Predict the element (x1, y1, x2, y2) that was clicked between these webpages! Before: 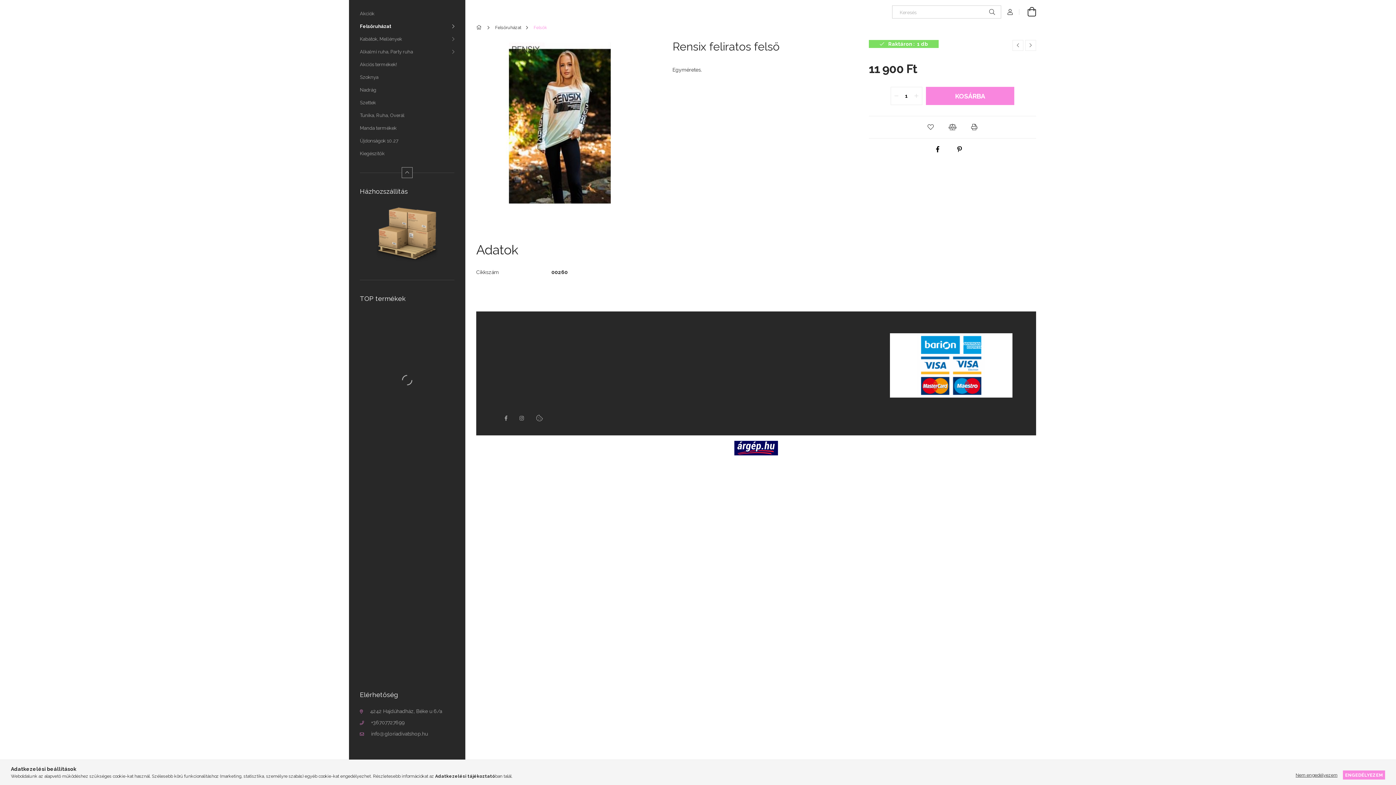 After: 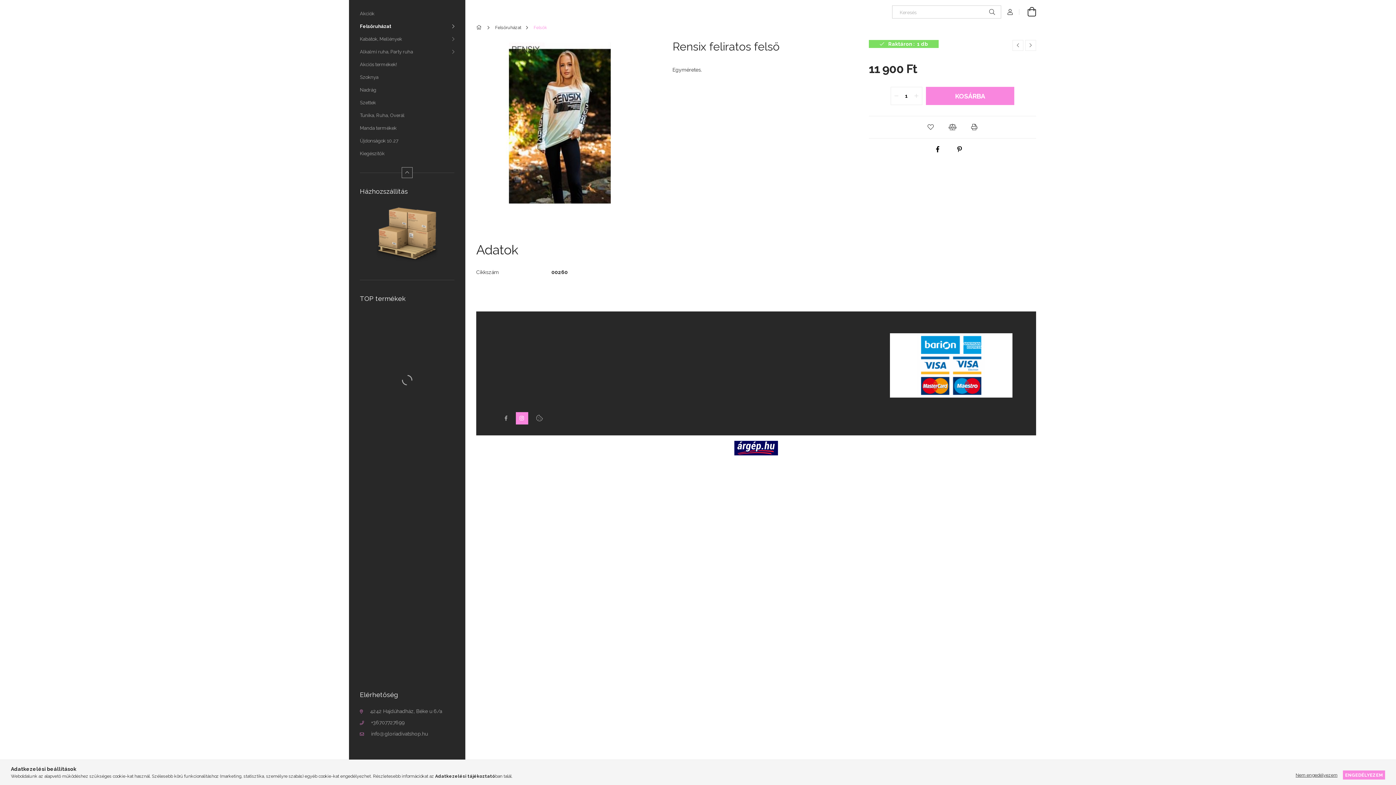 Action: label: instagram bbox: (516, 412, 528, 424)